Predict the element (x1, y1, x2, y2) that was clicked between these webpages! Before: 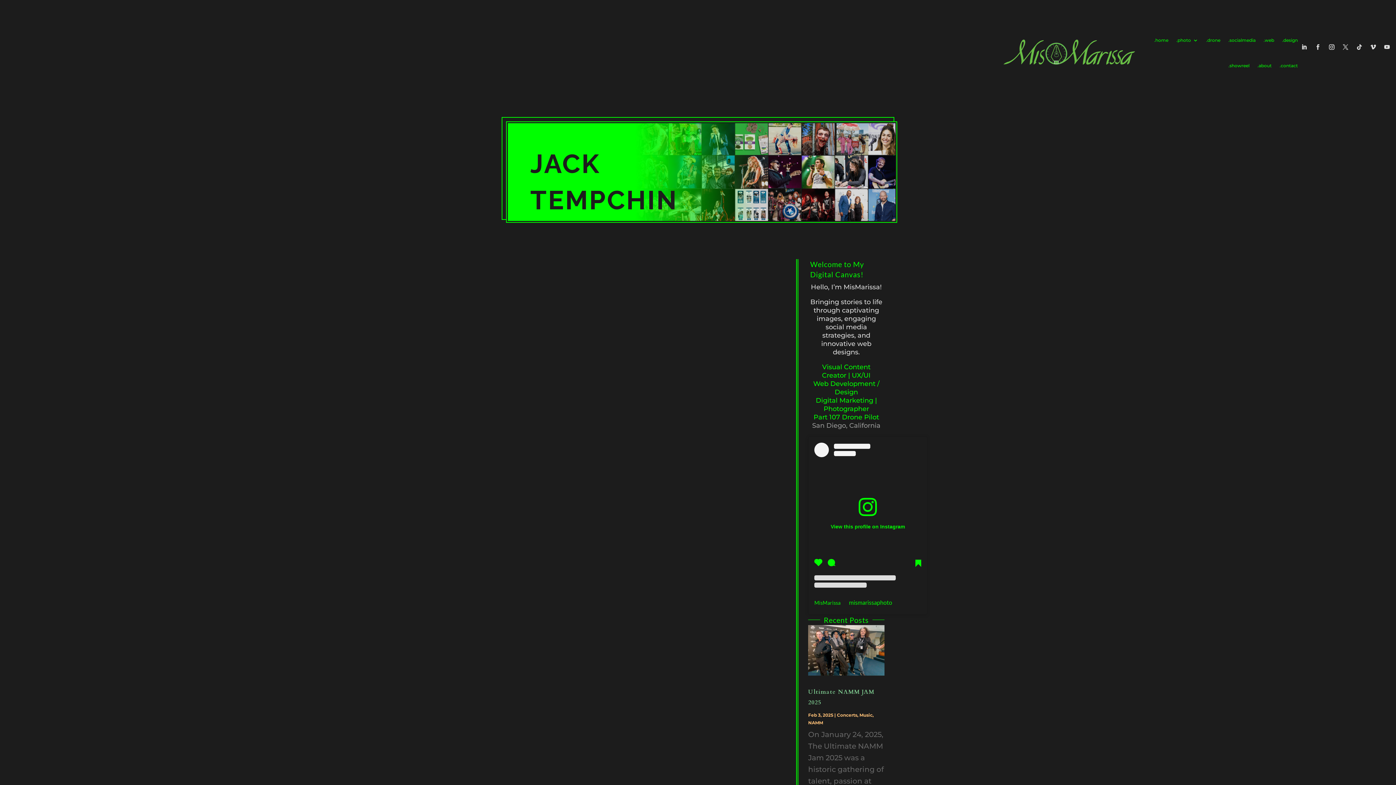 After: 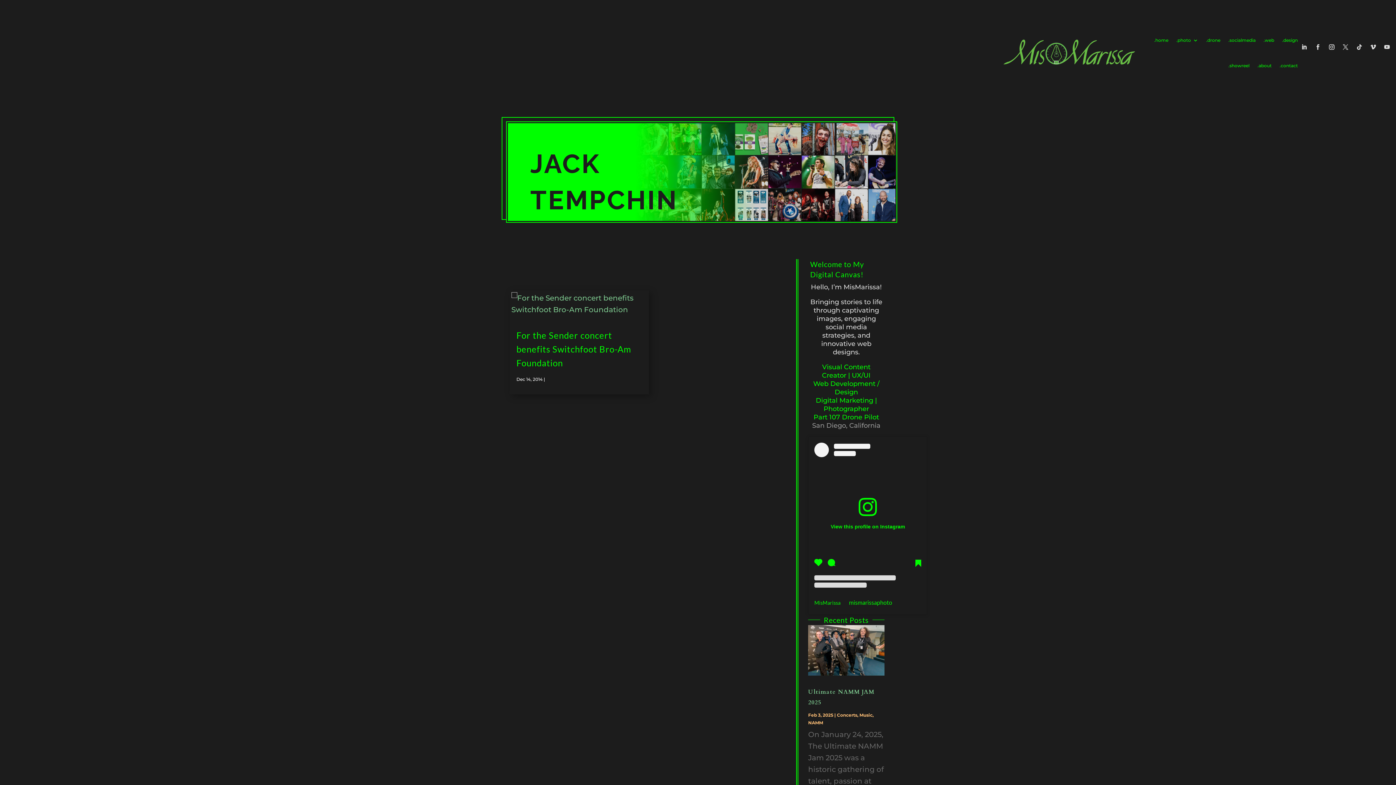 Action: bbox: (1369, 43, 1380, 54)